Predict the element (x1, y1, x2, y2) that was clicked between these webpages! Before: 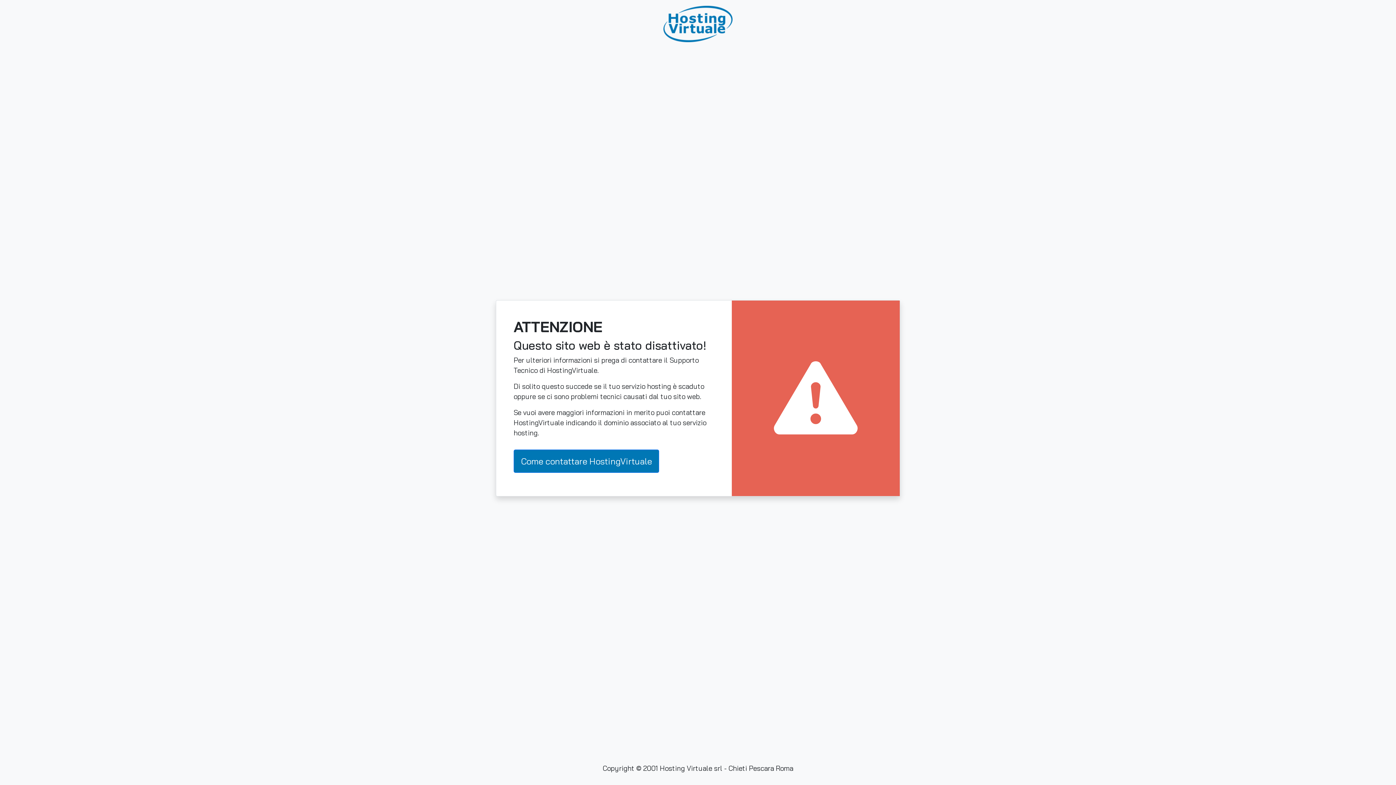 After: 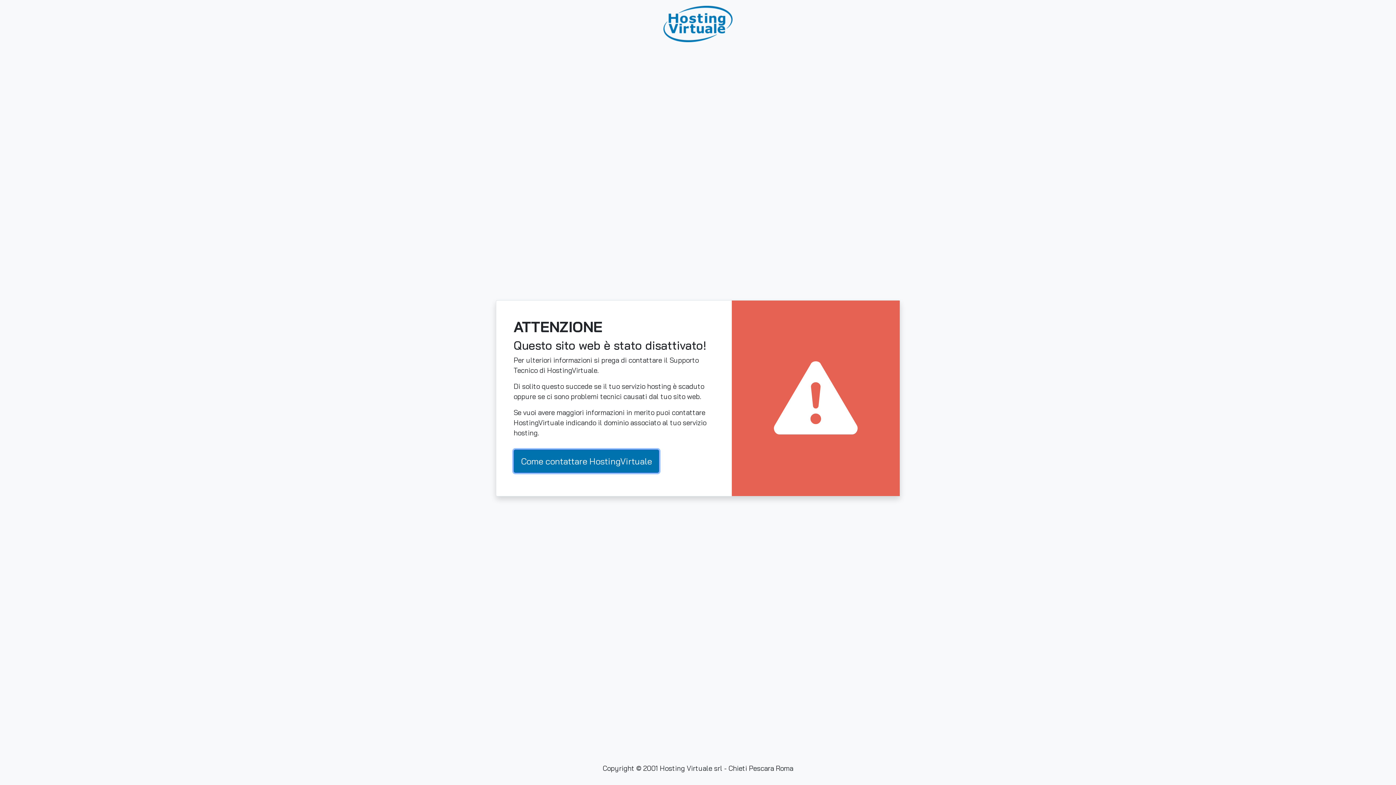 Action: label: Come contattare HostingVirtuale bbox: (513, 449, 659, 473)